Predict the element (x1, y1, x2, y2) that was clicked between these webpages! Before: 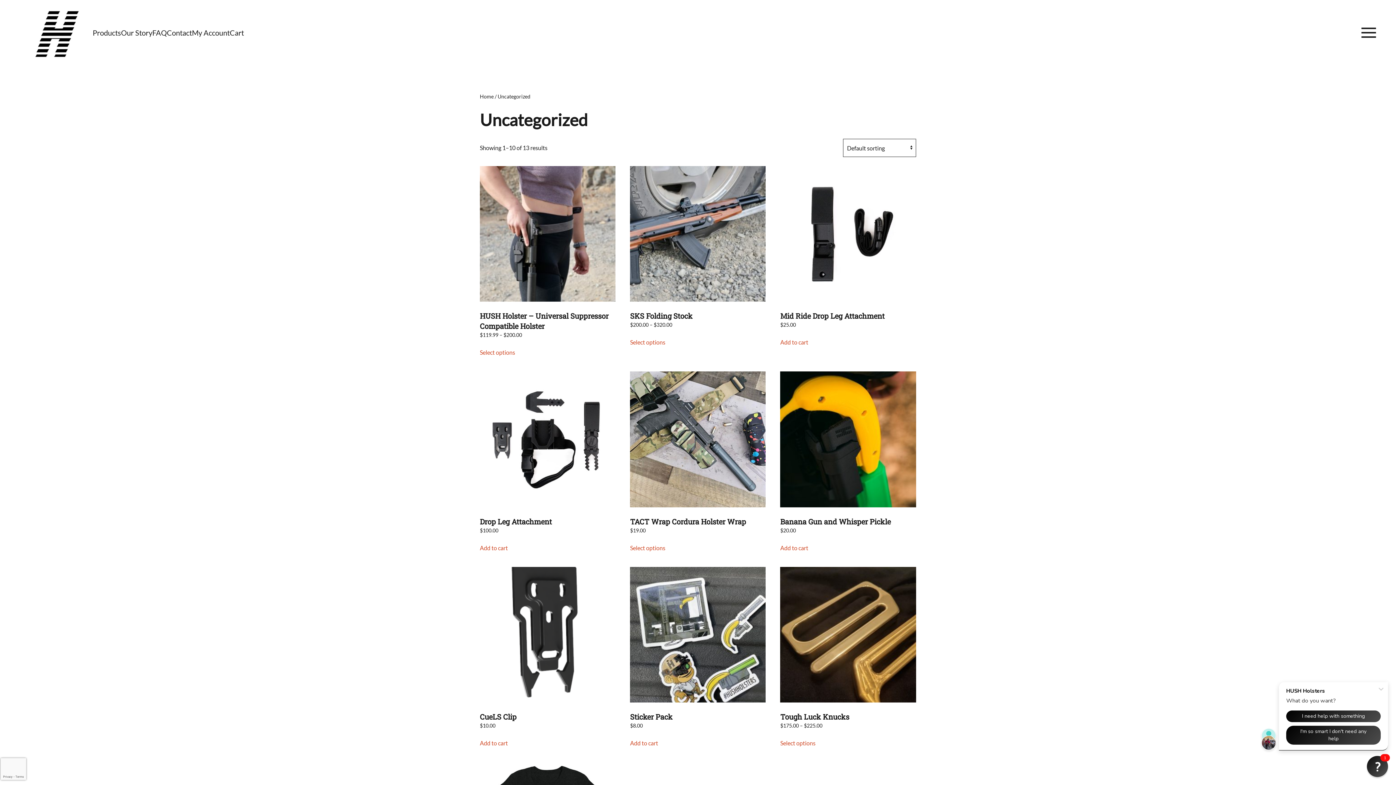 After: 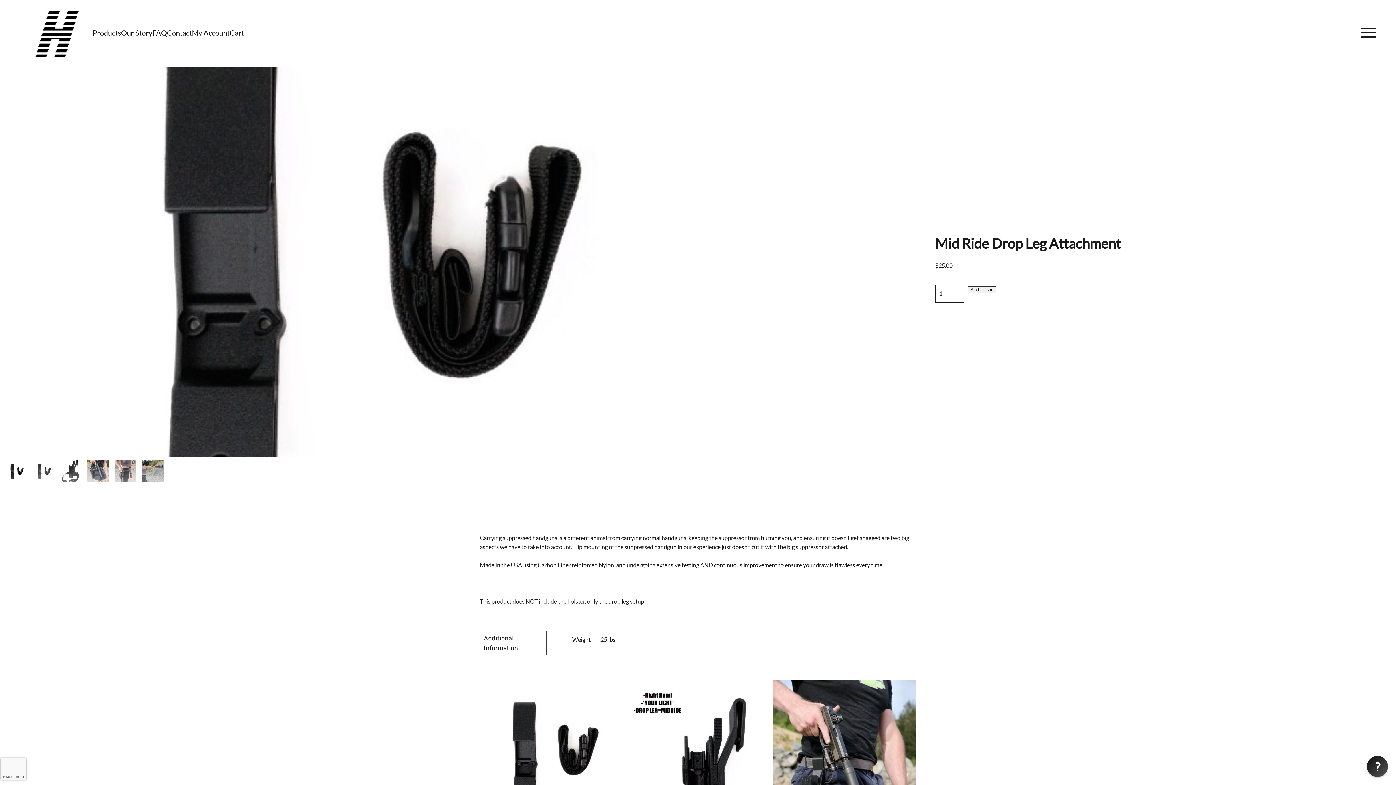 Action: label: Mid Ride Drop Leg Attachment
$25.00 bbox: (780, 166, 916, 328)